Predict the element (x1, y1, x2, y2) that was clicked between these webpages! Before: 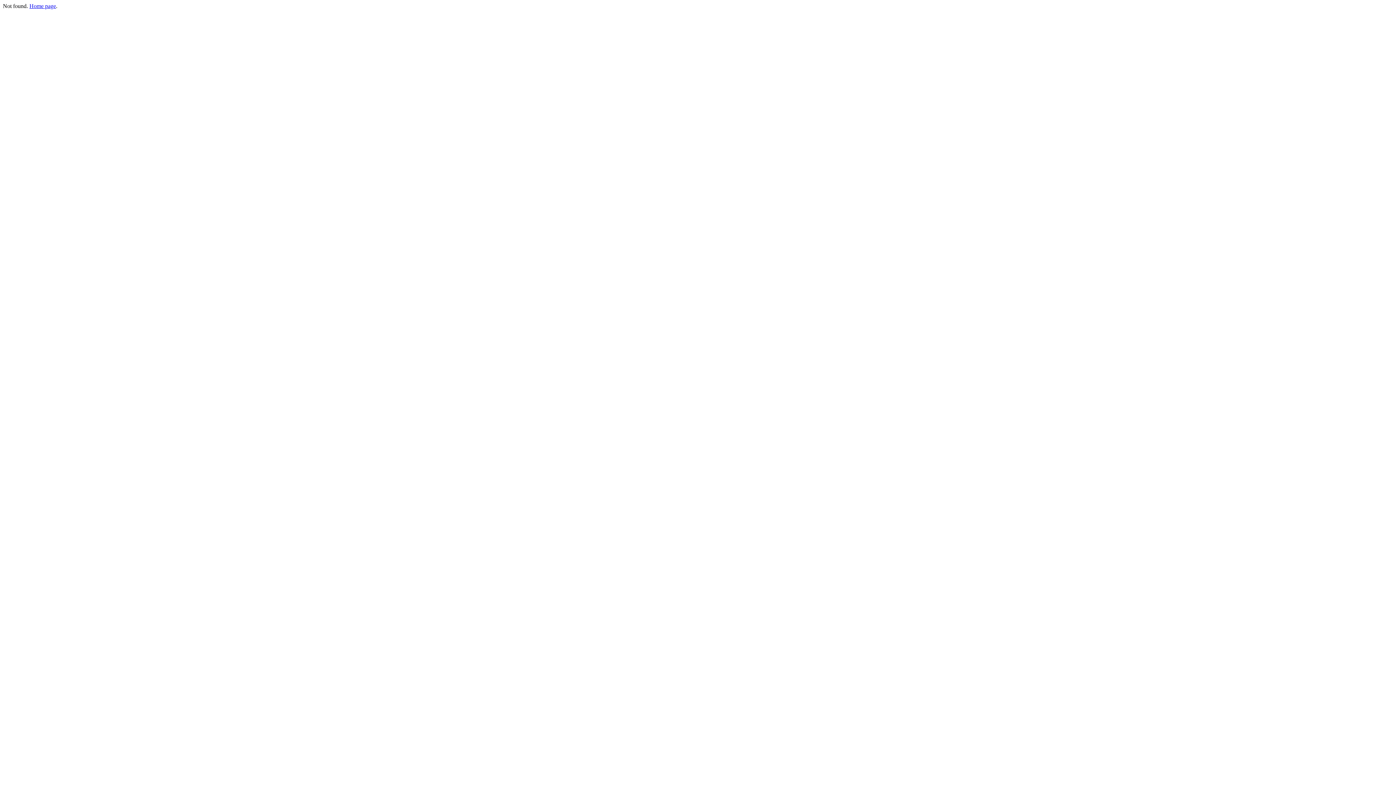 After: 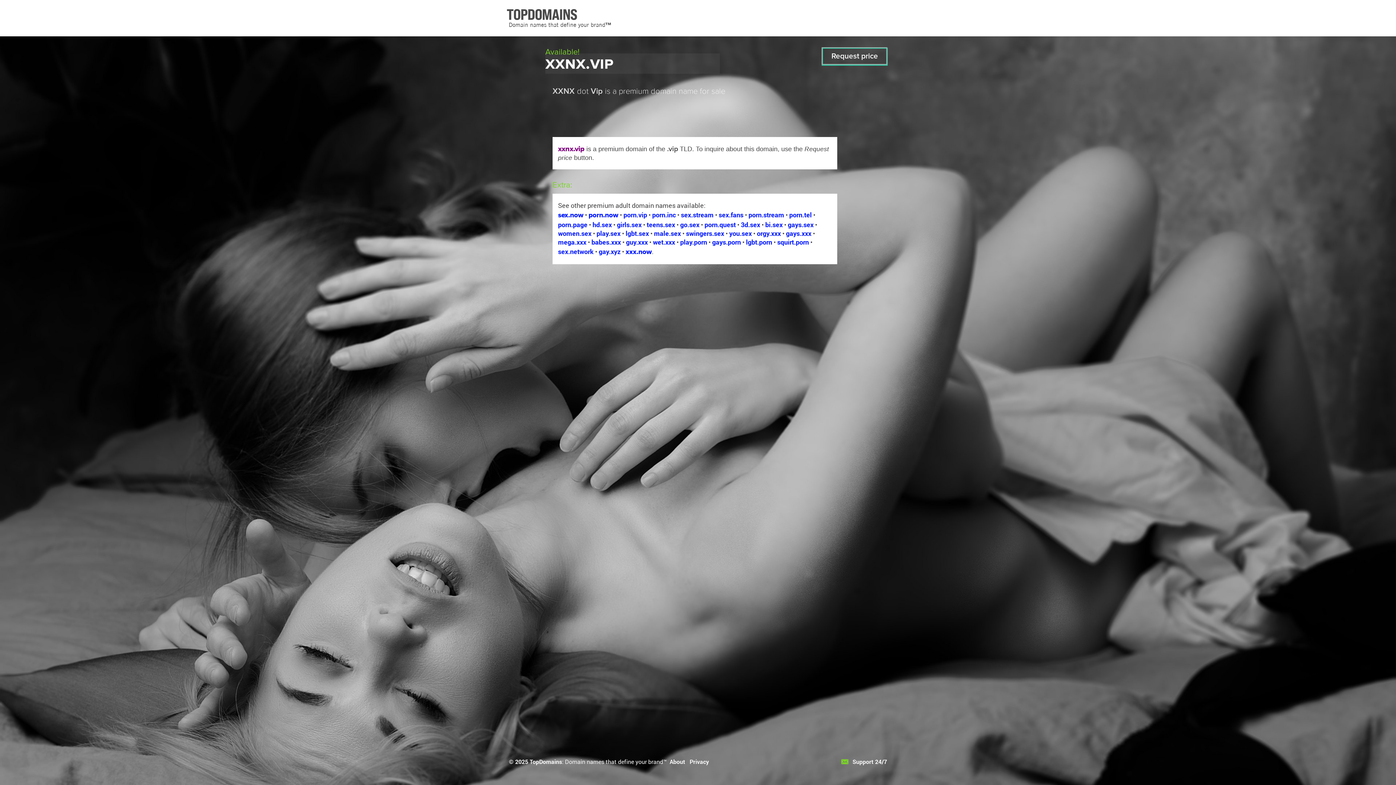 Action: label: Home page bbox: (29, 2, 56, 9)